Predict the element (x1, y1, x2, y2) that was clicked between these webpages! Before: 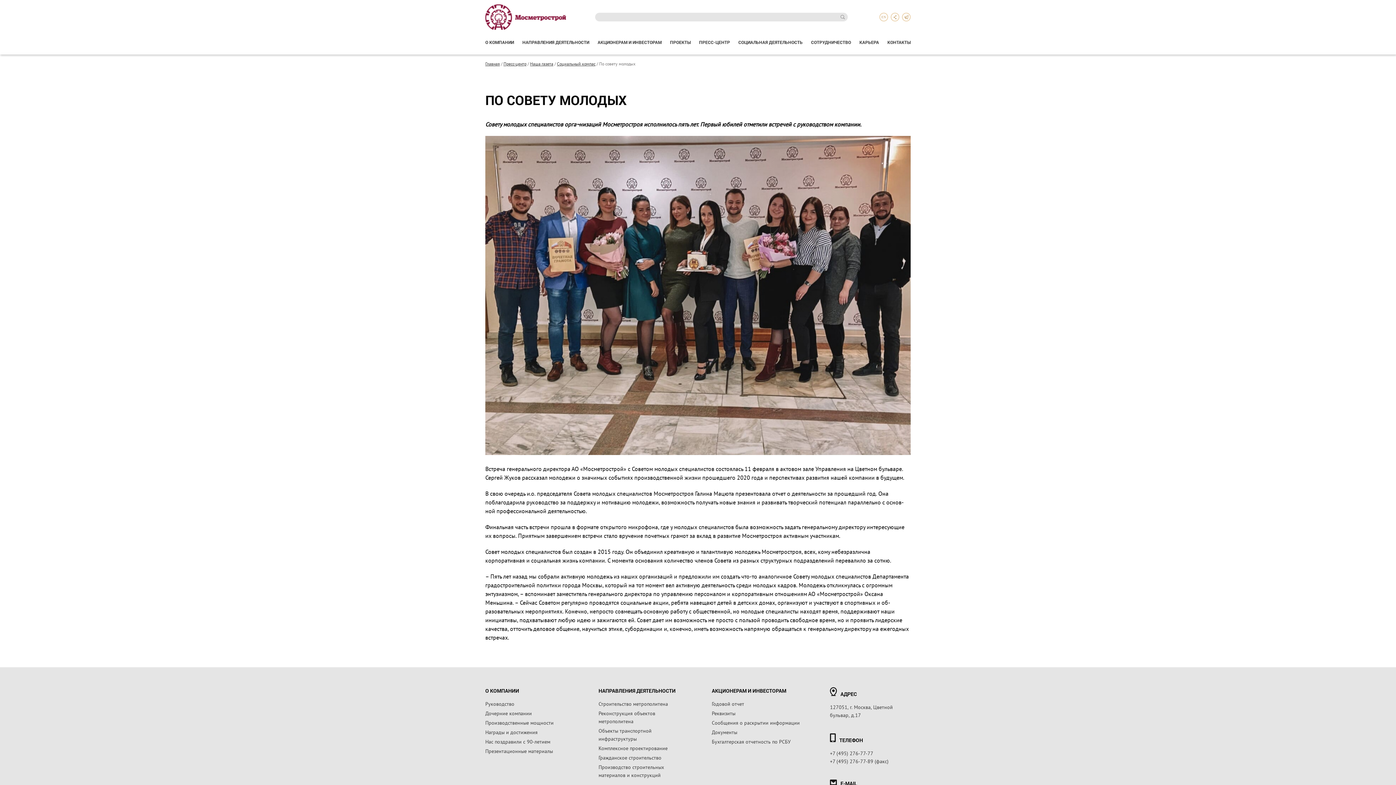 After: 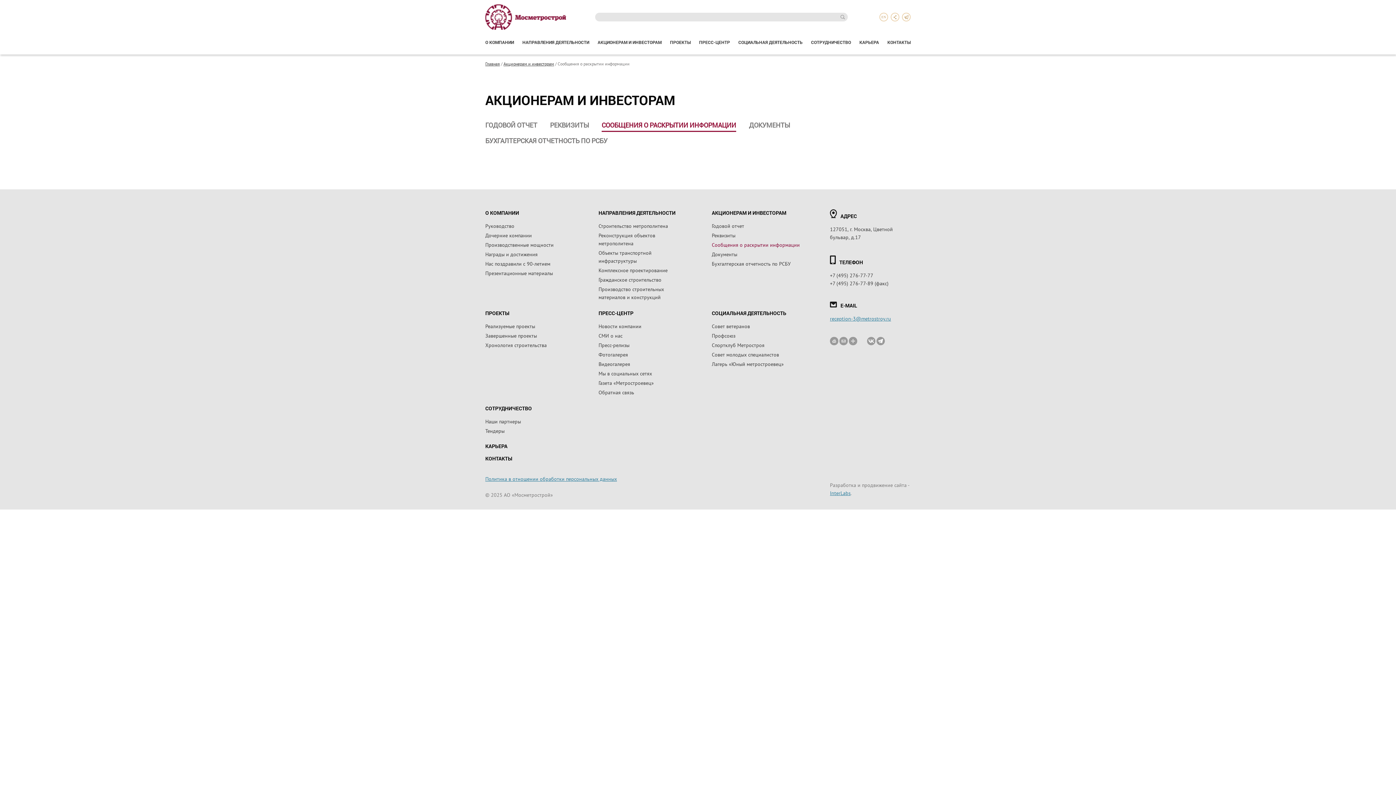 Action: label: Сообщения о раскрытии информации bbox: (712, 718, 800, 726)